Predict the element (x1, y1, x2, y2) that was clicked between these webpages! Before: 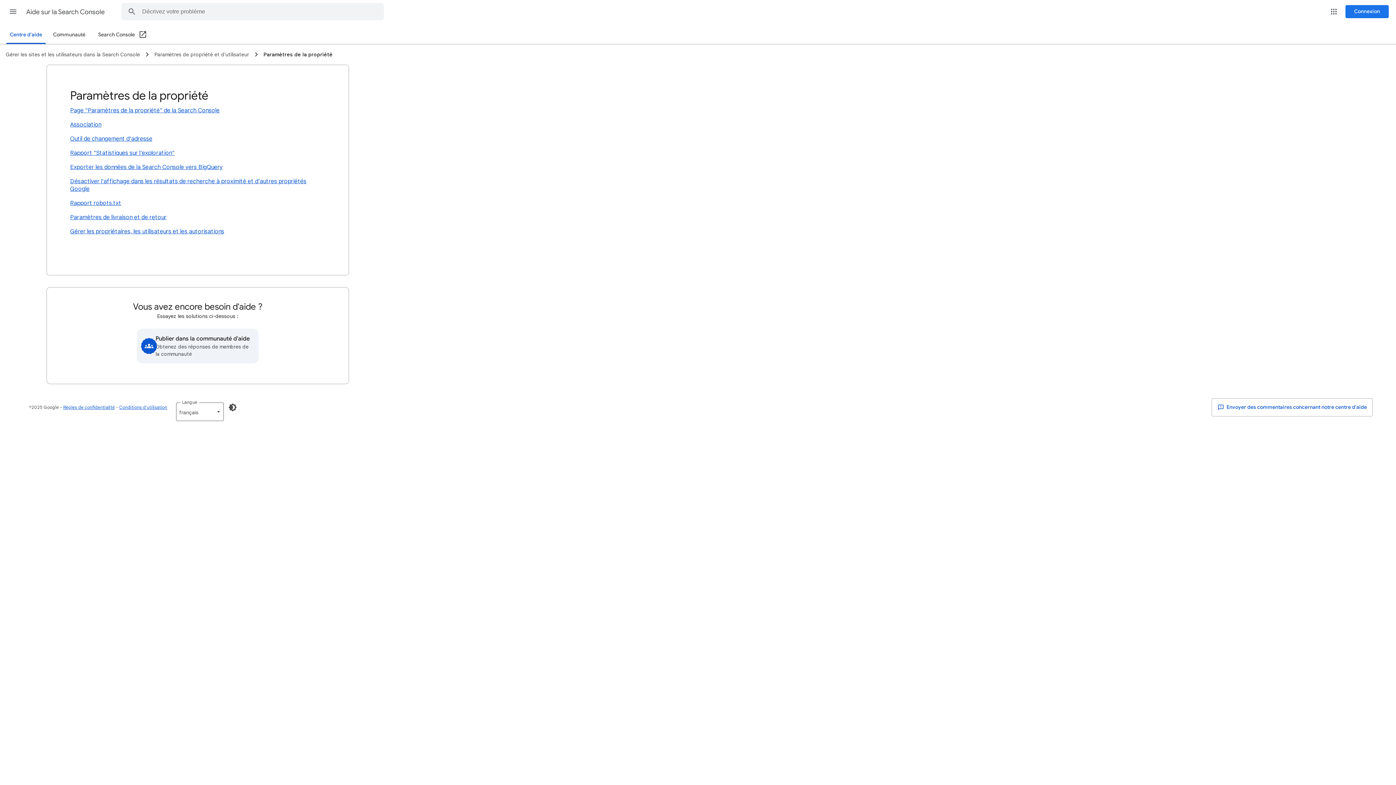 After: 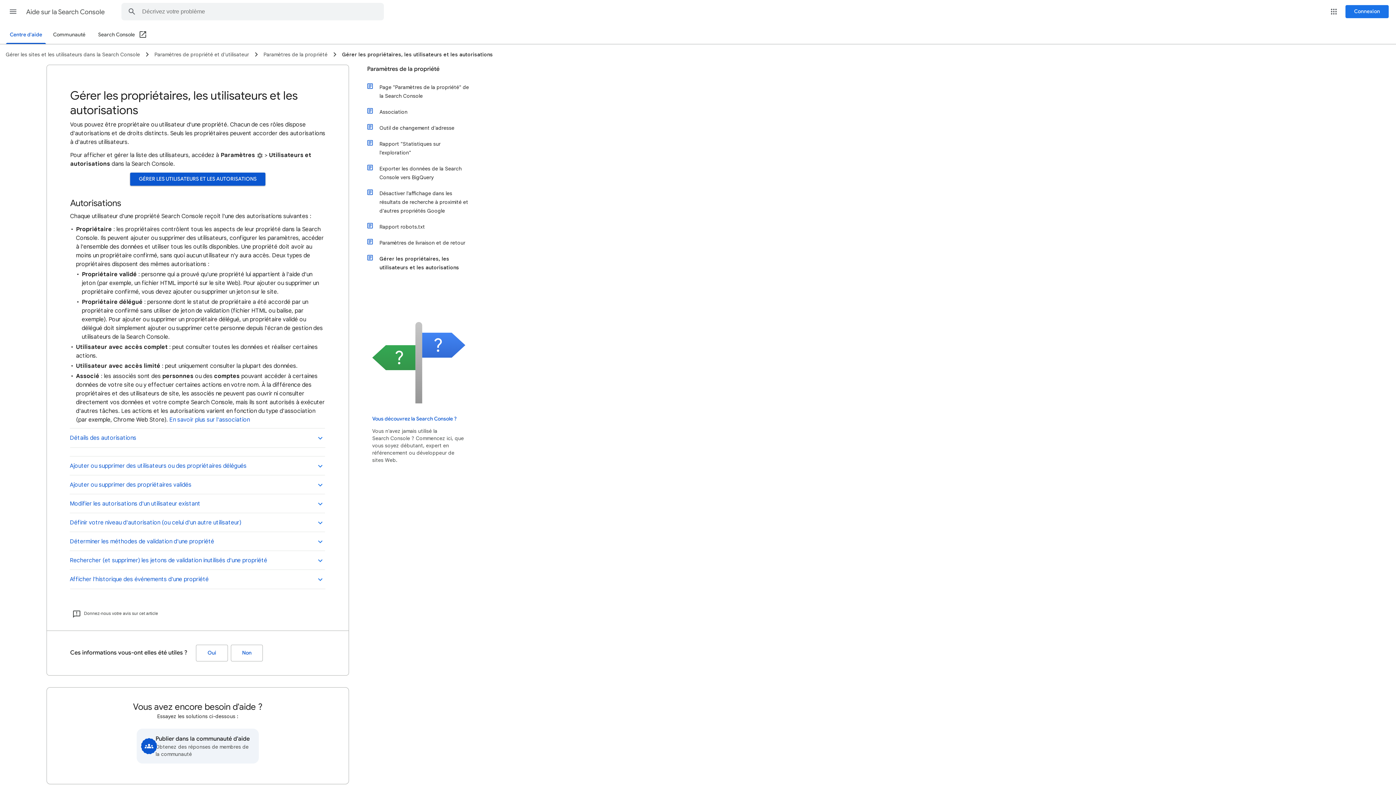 Action: label: Gérer les propriétaires, les utilisateurs et les autorisations bbox: (70, 226, 325, 236)